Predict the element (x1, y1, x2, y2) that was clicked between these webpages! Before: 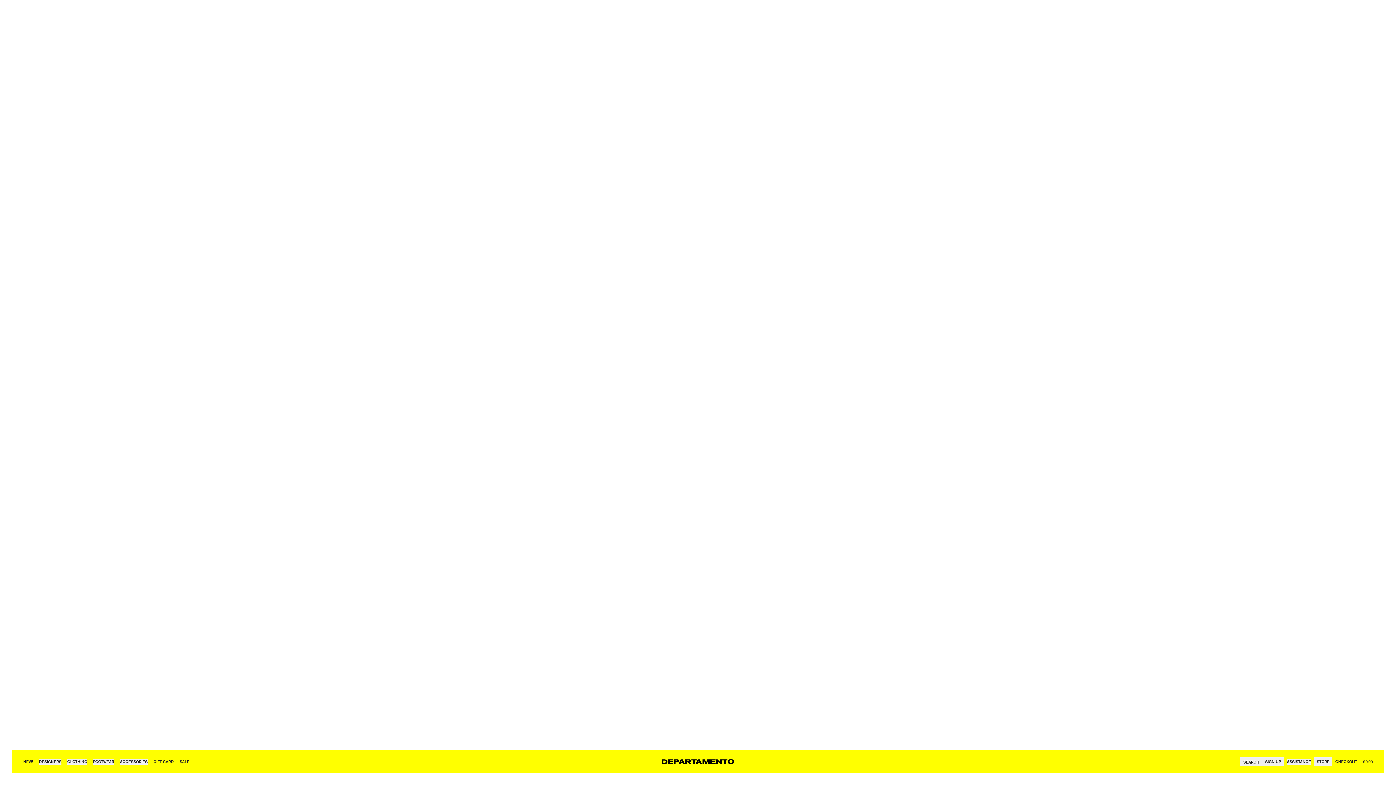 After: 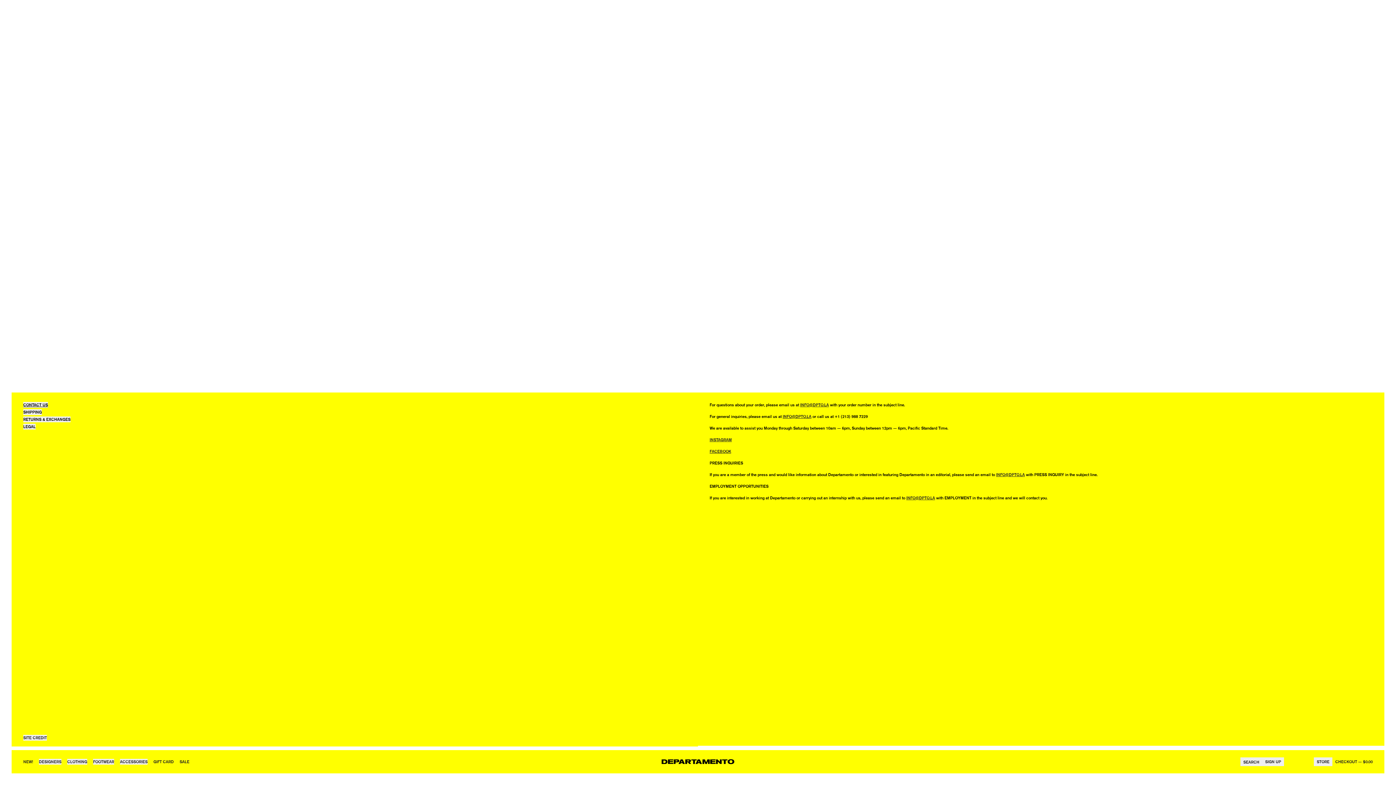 Action: bbox: (1287, 759, 1311, 765) label: ASSISTANCE